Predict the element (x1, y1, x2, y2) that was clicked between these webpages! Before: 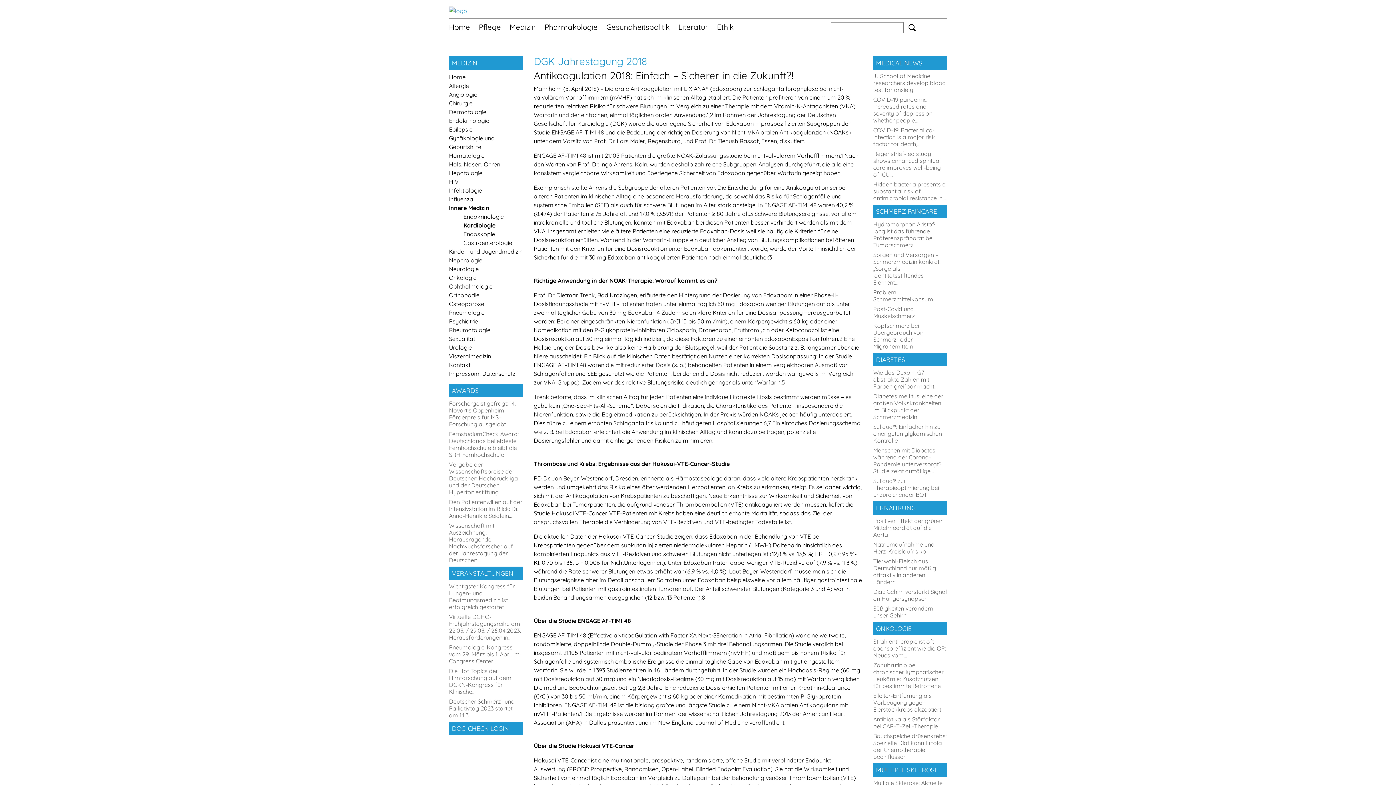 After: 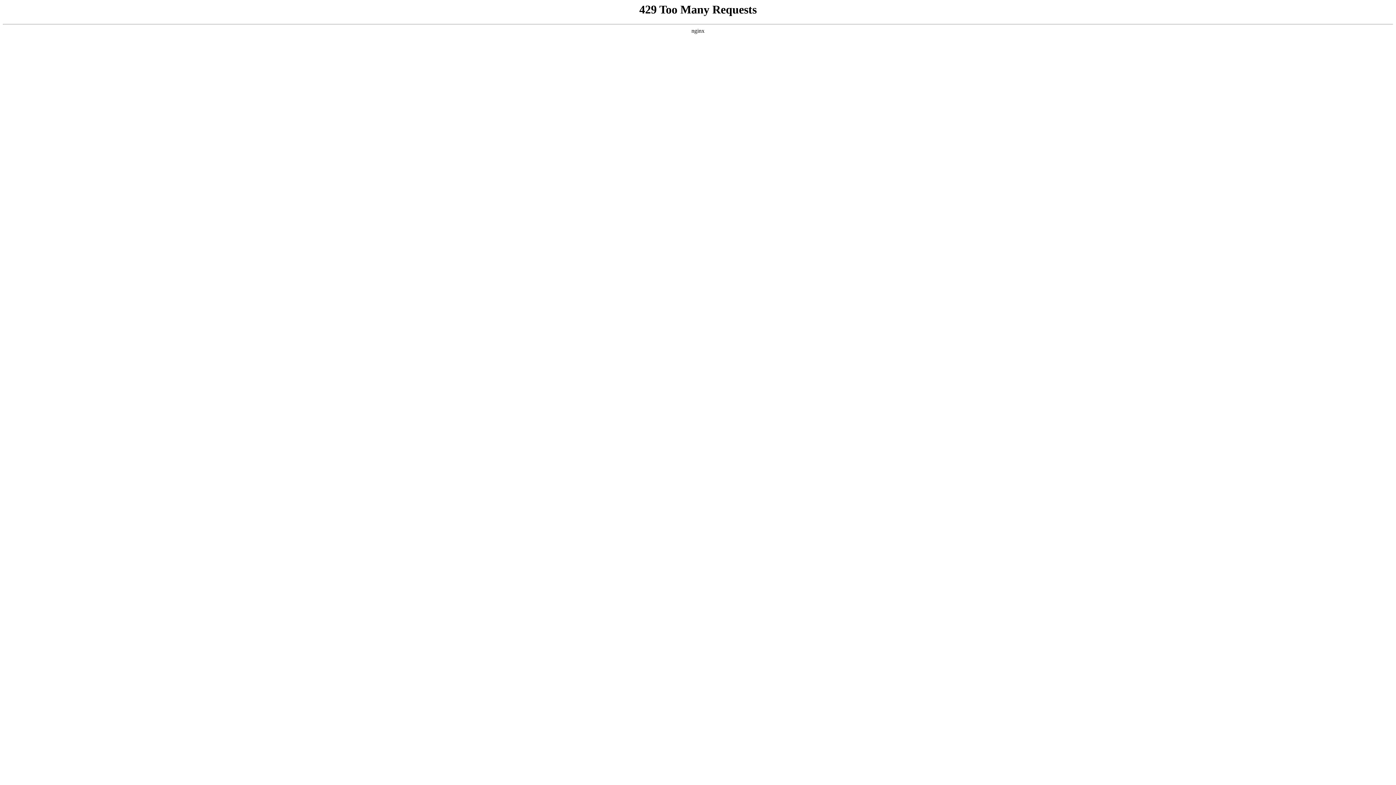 Action: bbox: (449, 107, 523, 116) label: Dermatologie